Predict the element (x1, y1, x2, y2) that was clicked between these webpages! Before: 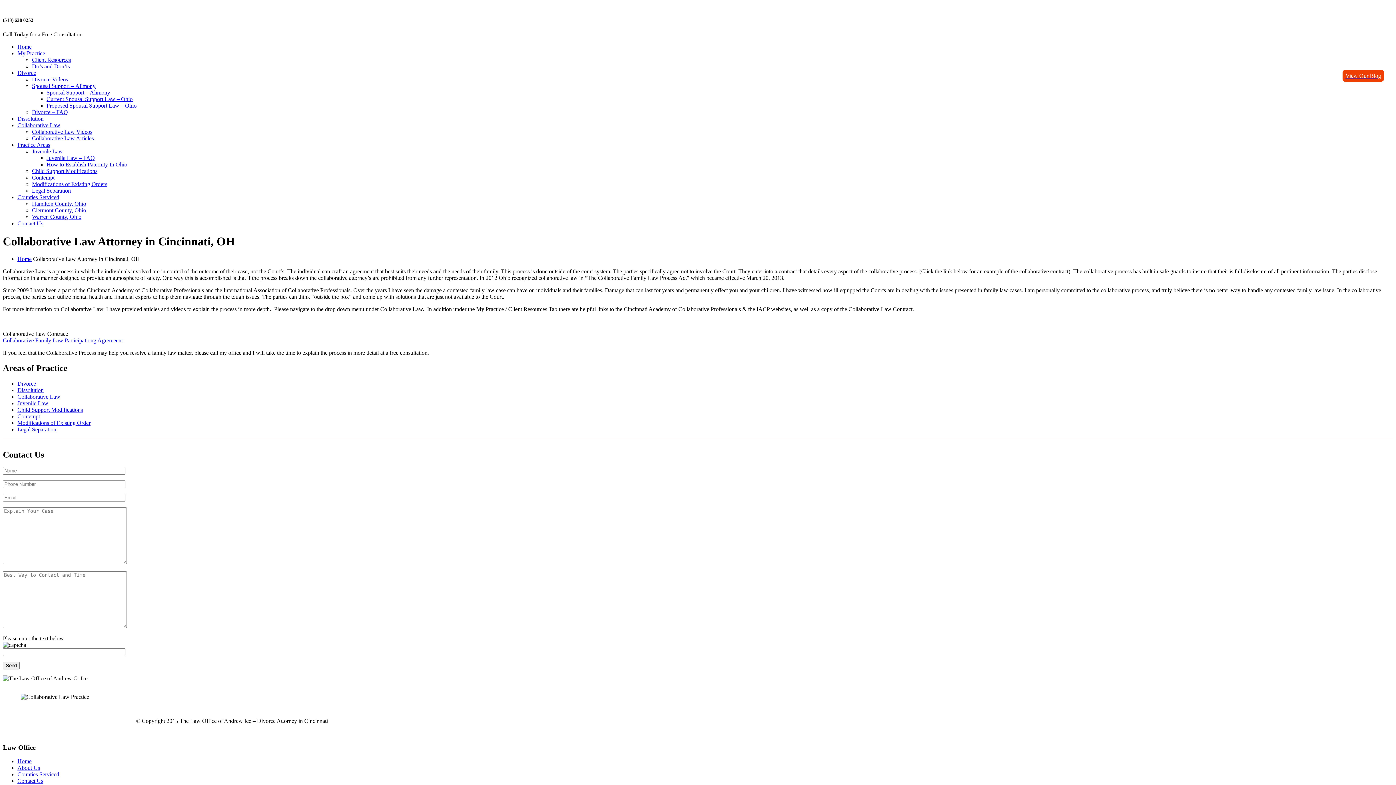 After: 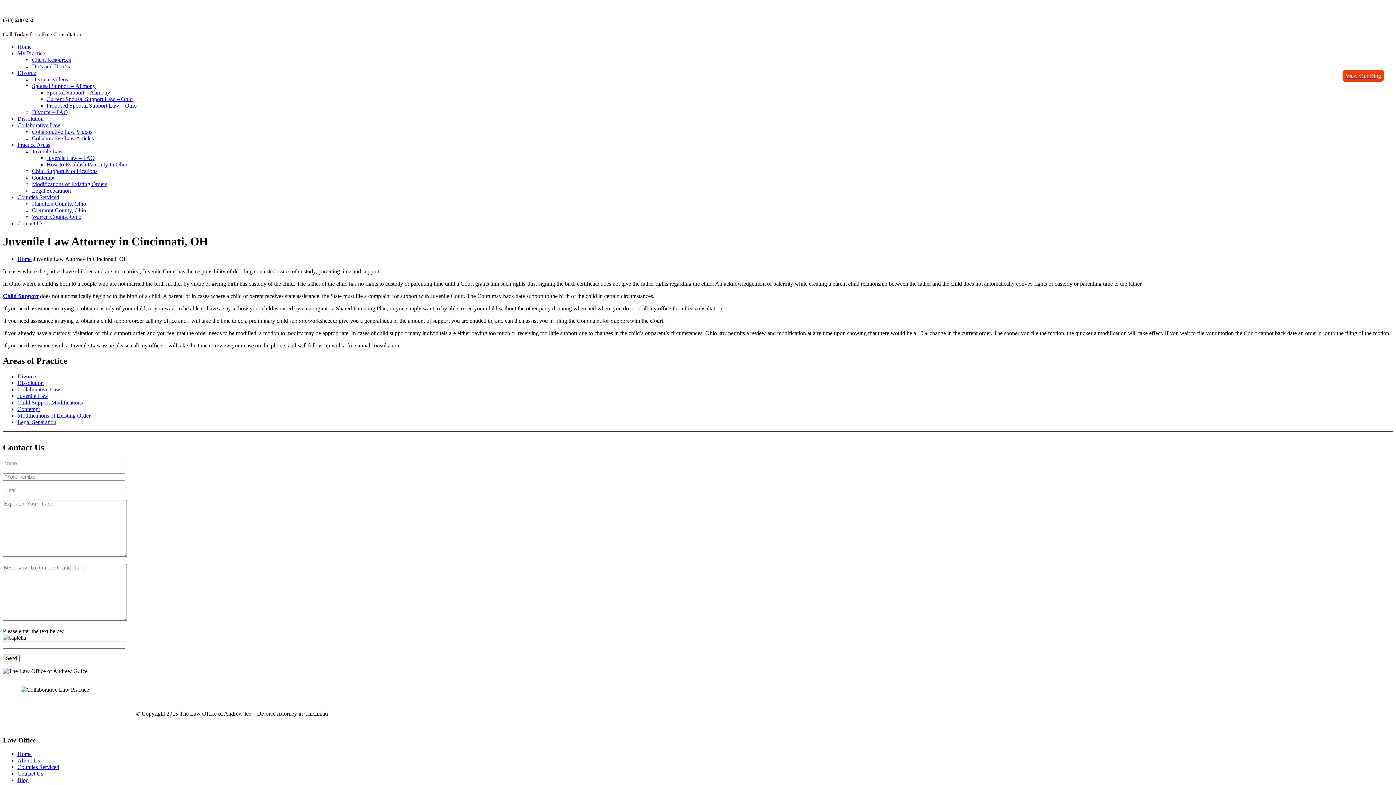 Action: bbox: (17, 400, 48, 406) label: Juvenile Law